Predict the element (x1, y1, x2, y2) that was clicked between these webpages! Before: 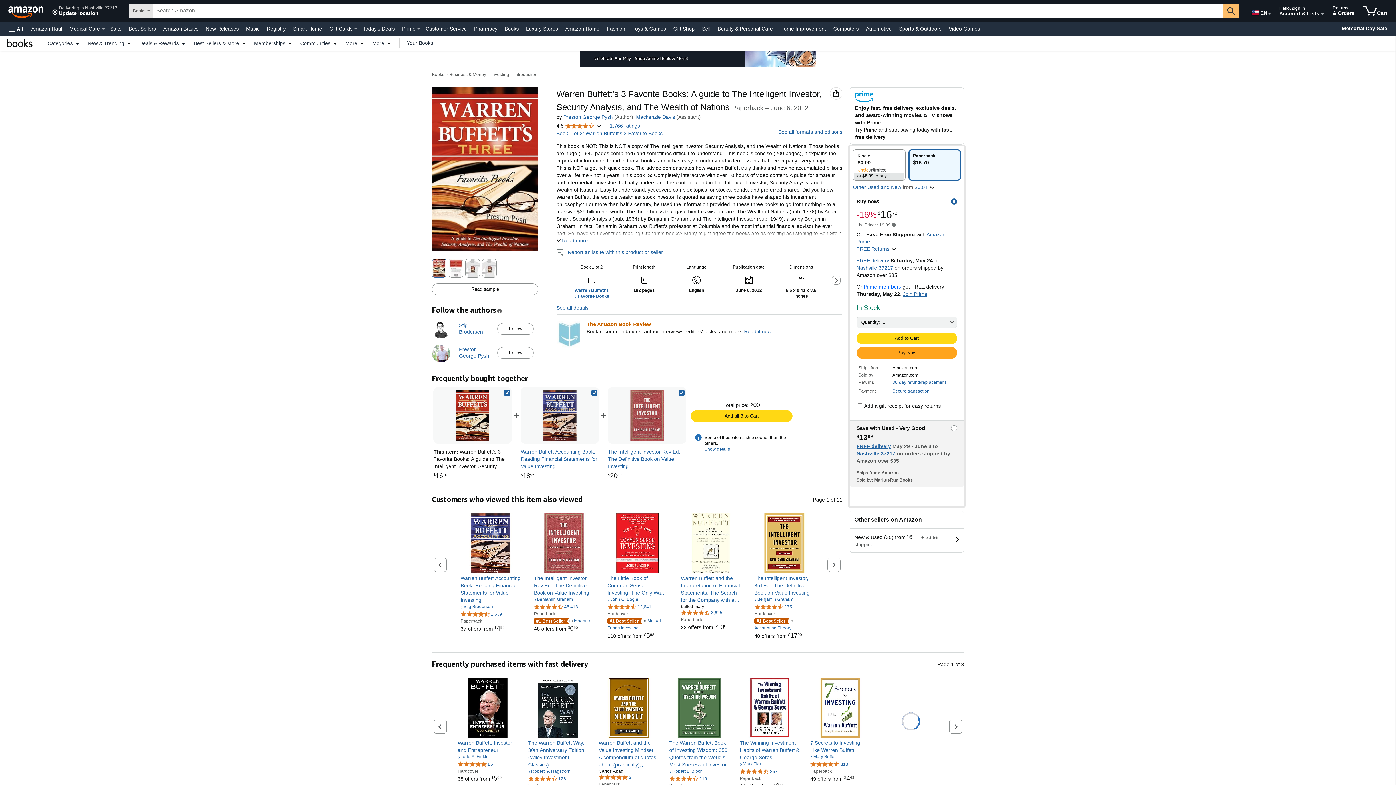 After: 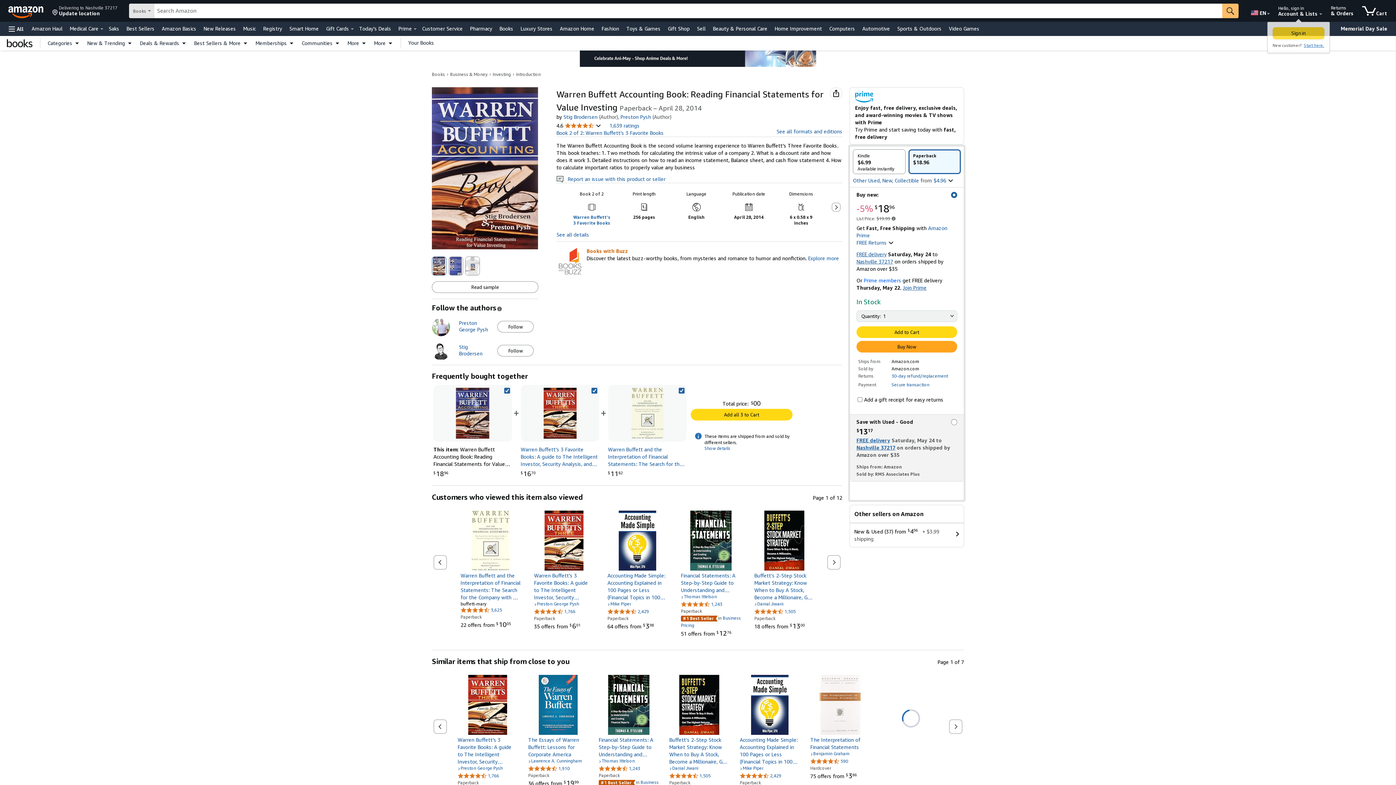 Action: bbox: (460, 513, 520, 573)